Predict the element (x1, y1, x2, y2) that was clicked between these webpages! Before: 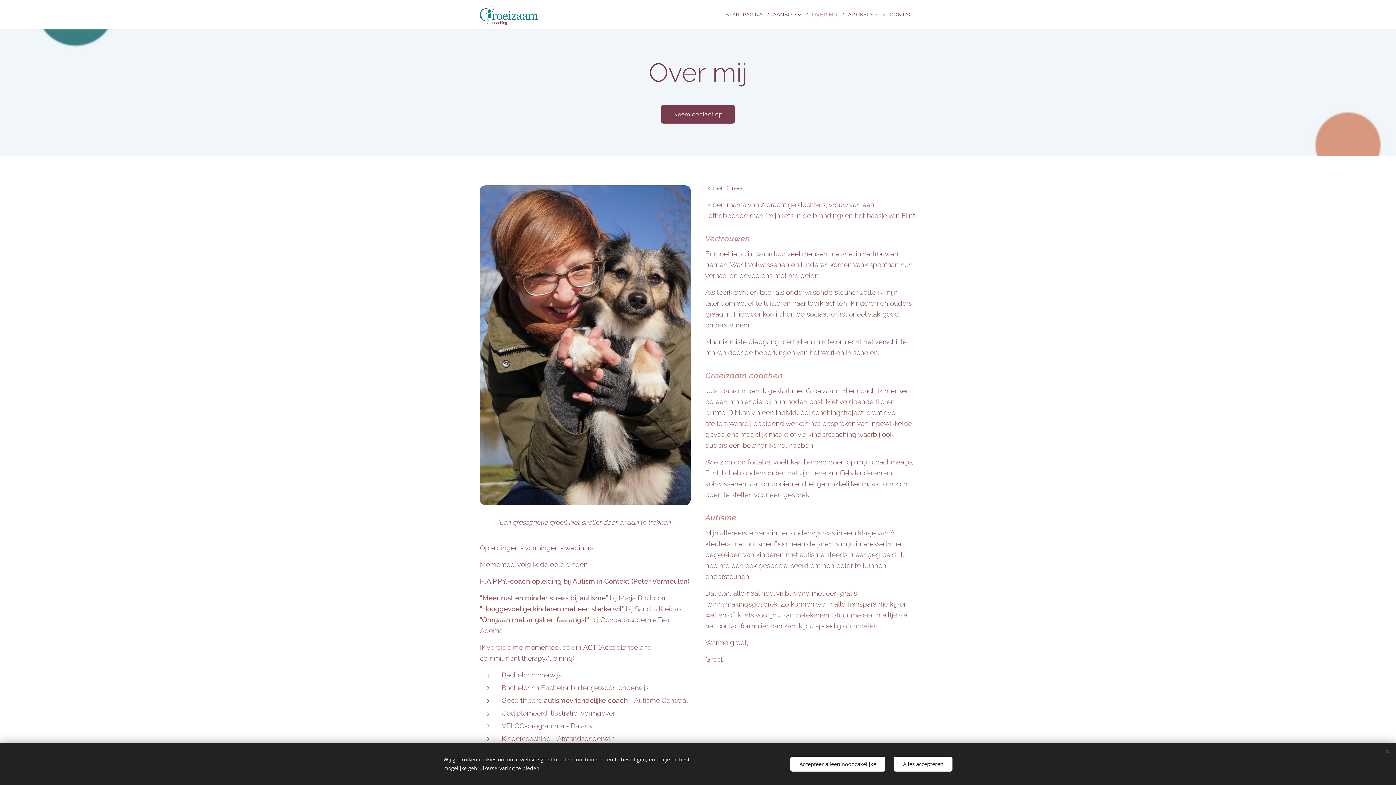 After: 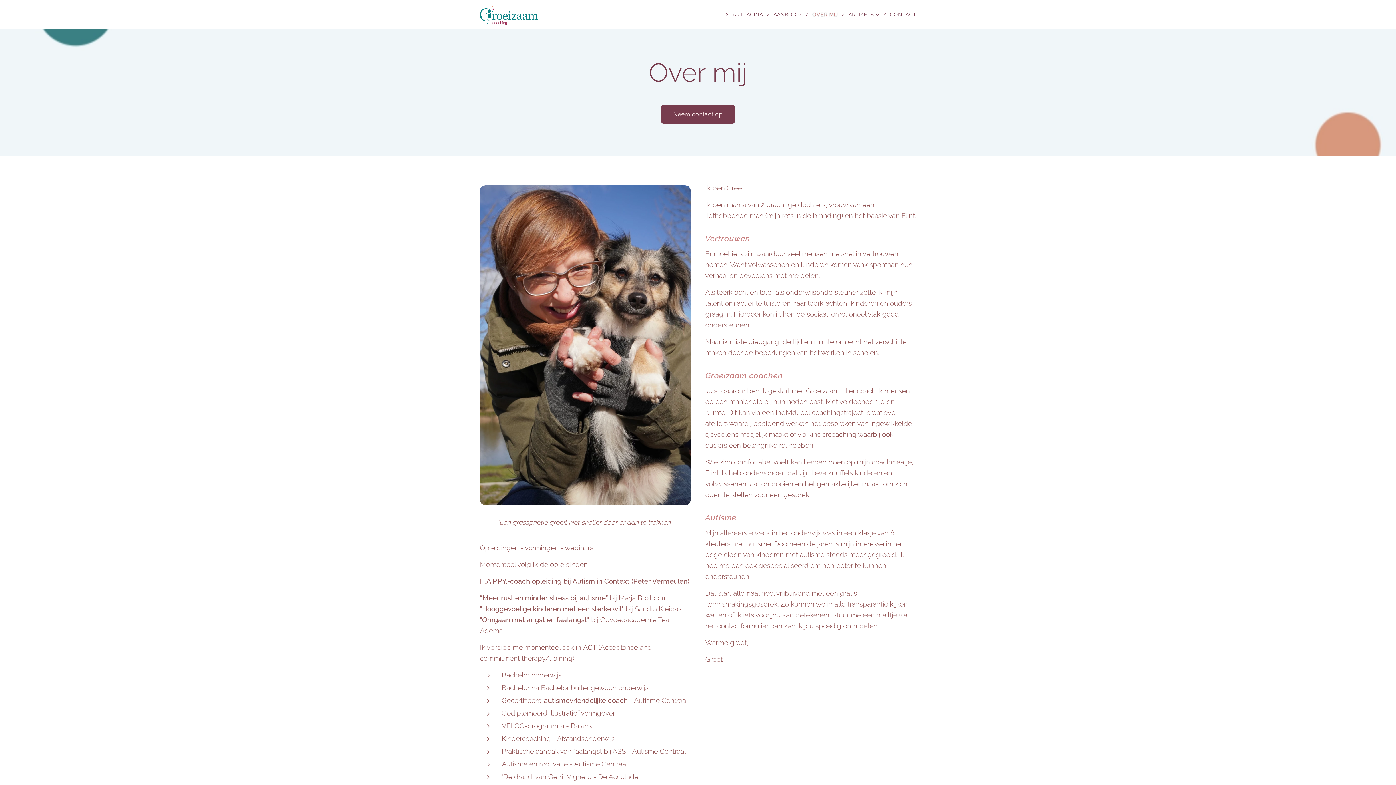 Action: label: Alles accepteren bbox: (894, 756, 952, 771)